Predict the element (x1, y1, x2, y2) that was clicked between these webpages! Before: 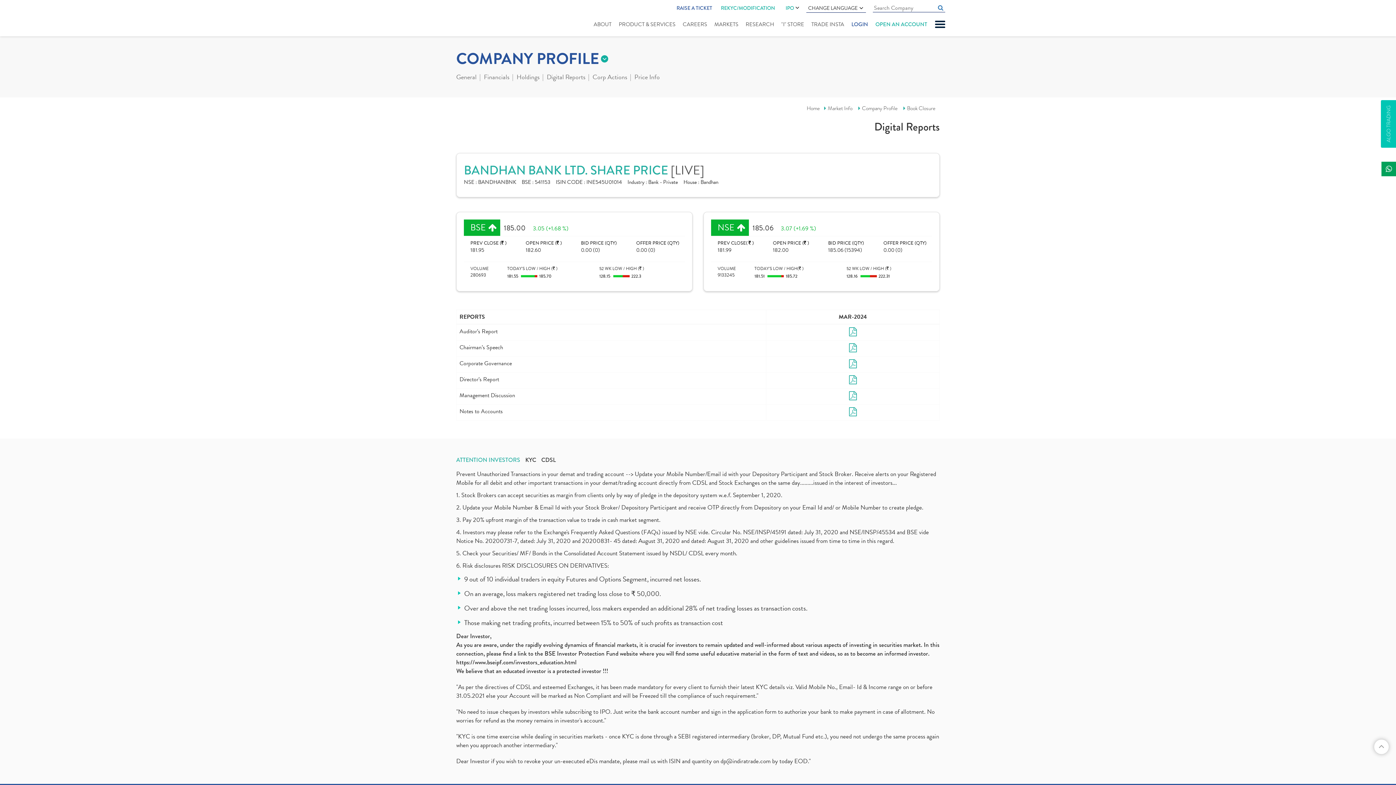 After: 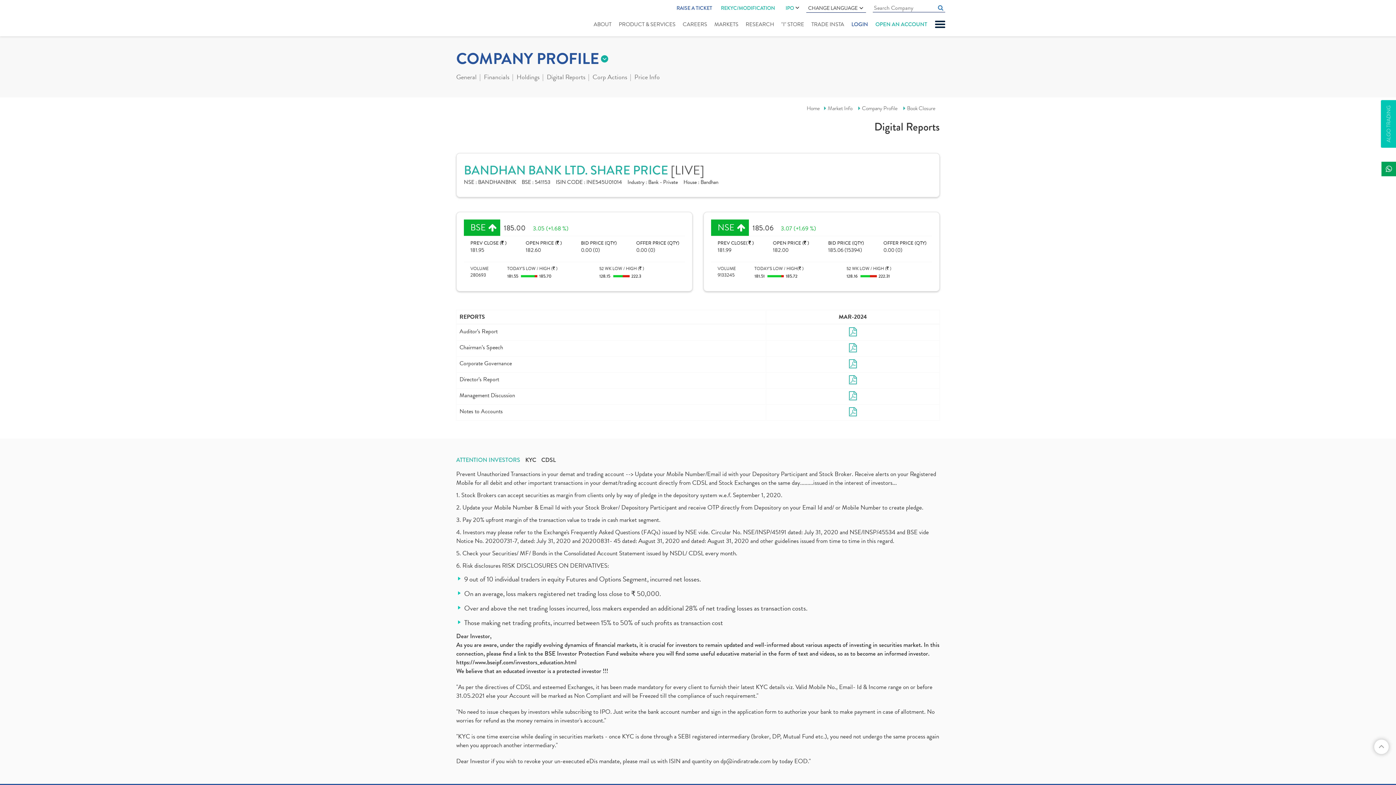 Action: bbox: (720, 757, 772, 766) label: dp@indiratrade.com 